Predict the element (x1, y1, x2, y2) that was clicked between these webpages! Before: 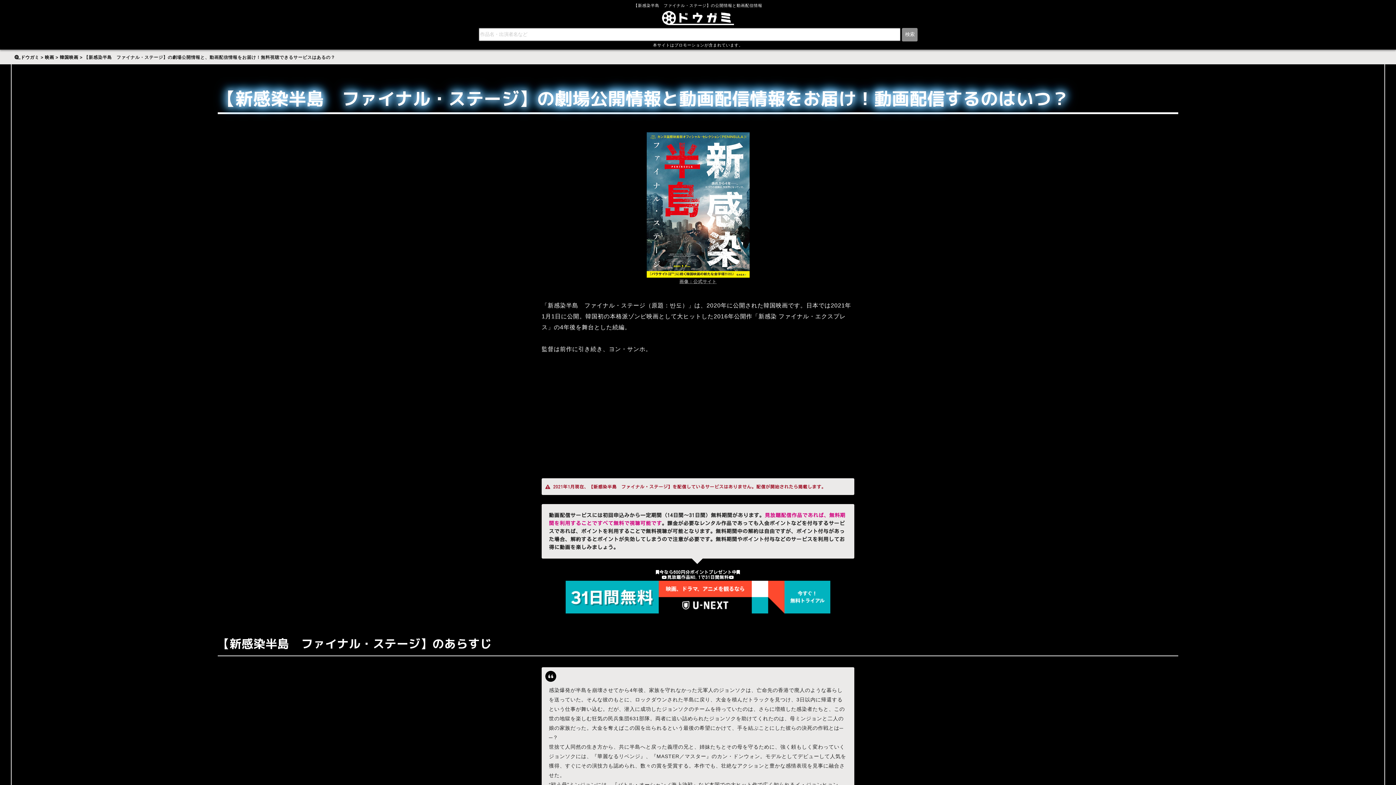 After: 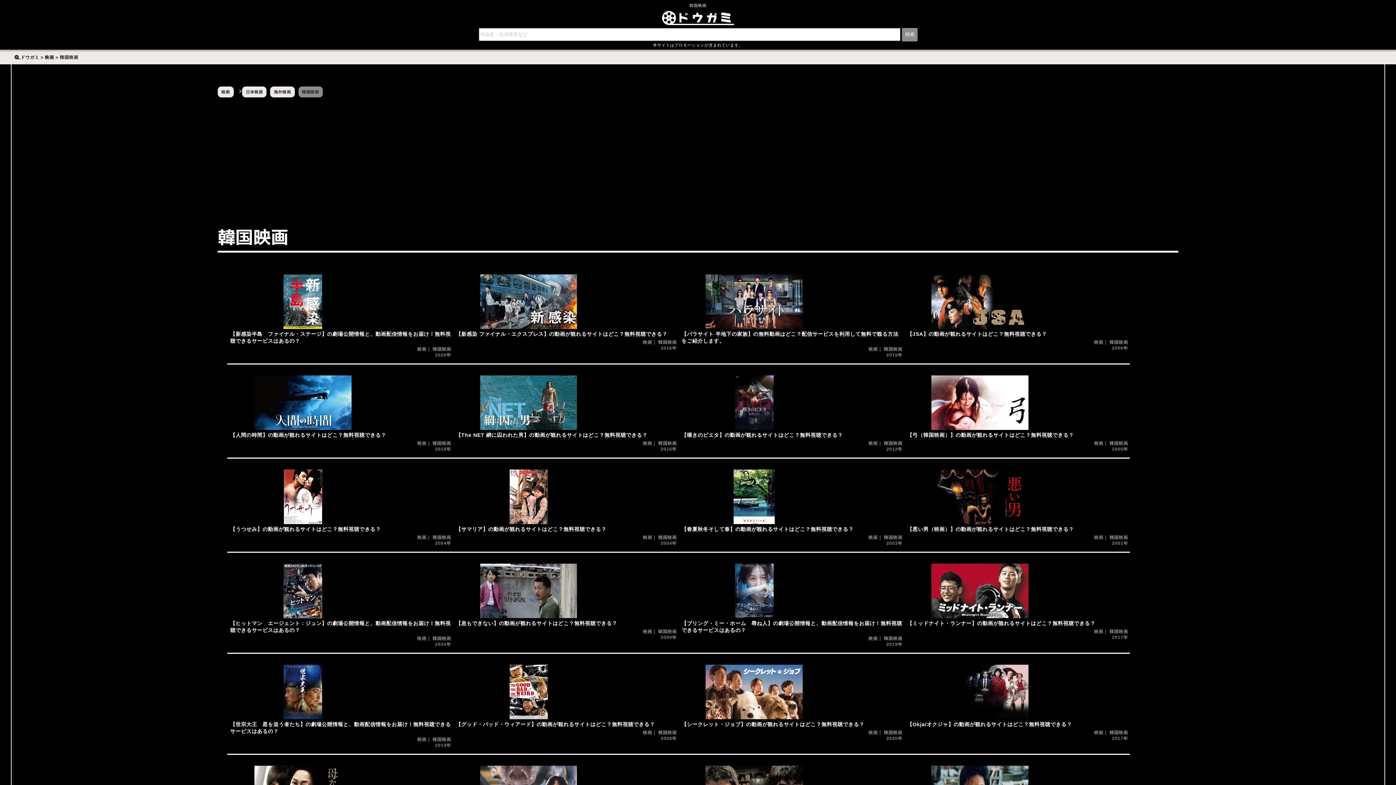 Action: bbox: (59, 51, 78, 63) label: 韓国映画